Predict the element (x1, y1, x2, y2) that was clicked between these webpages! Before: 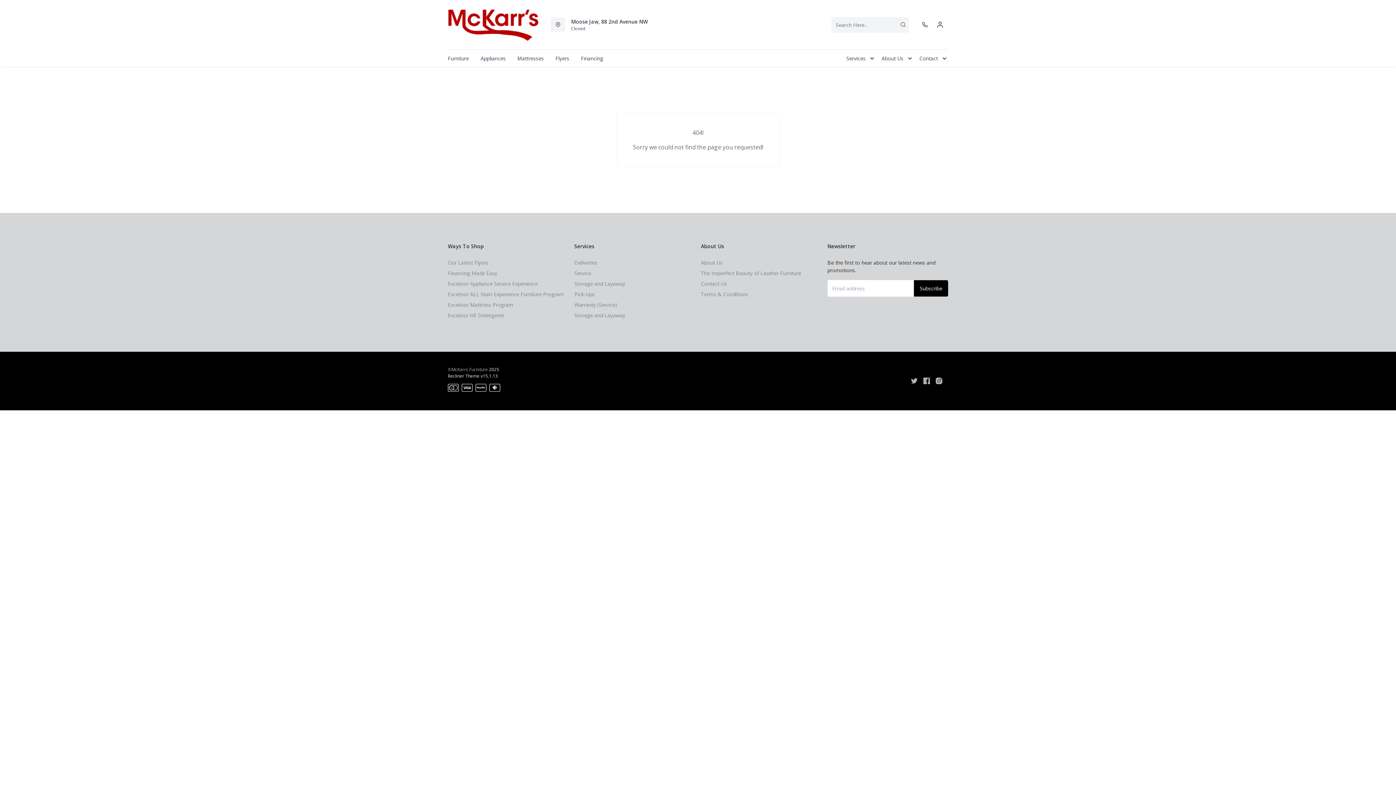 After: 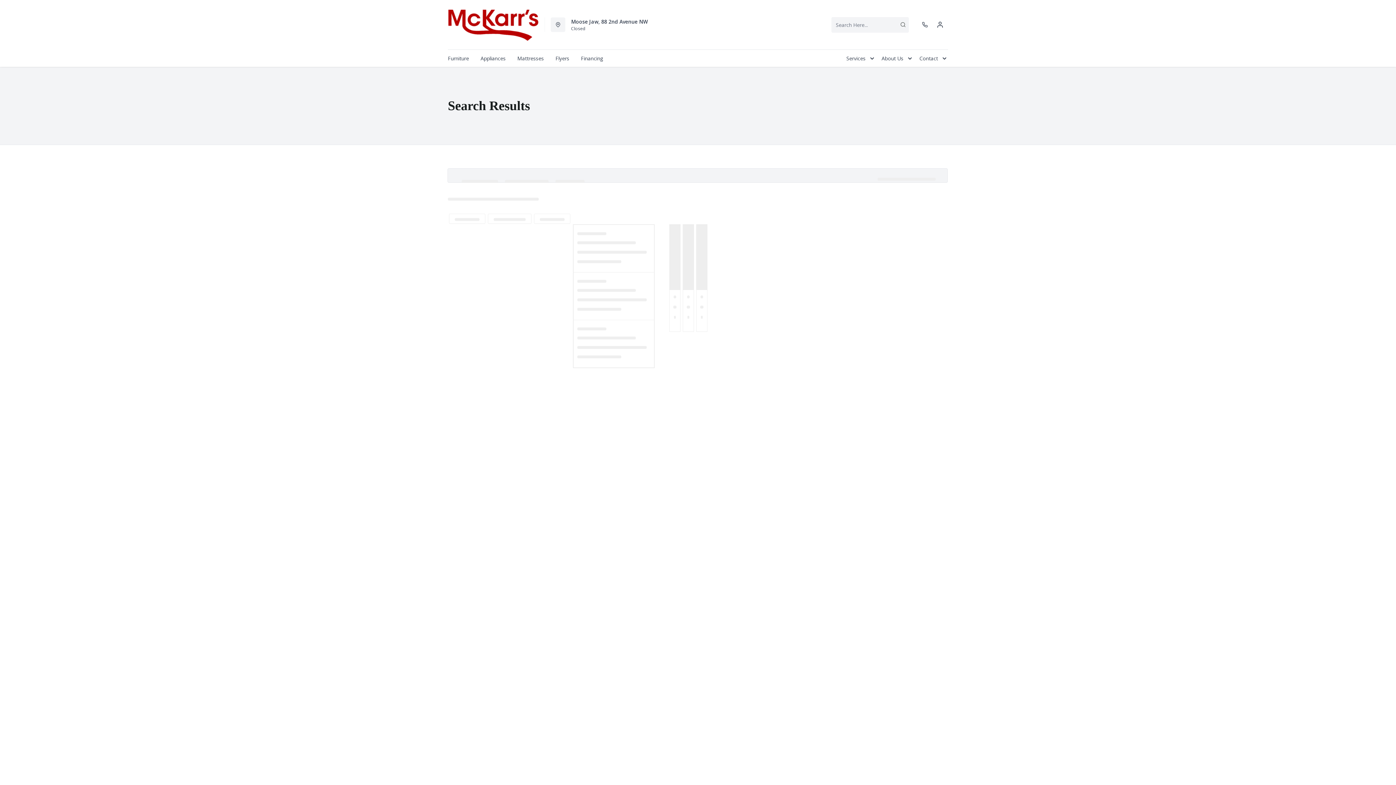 Action: bbox: (897, 21, 909, 27)